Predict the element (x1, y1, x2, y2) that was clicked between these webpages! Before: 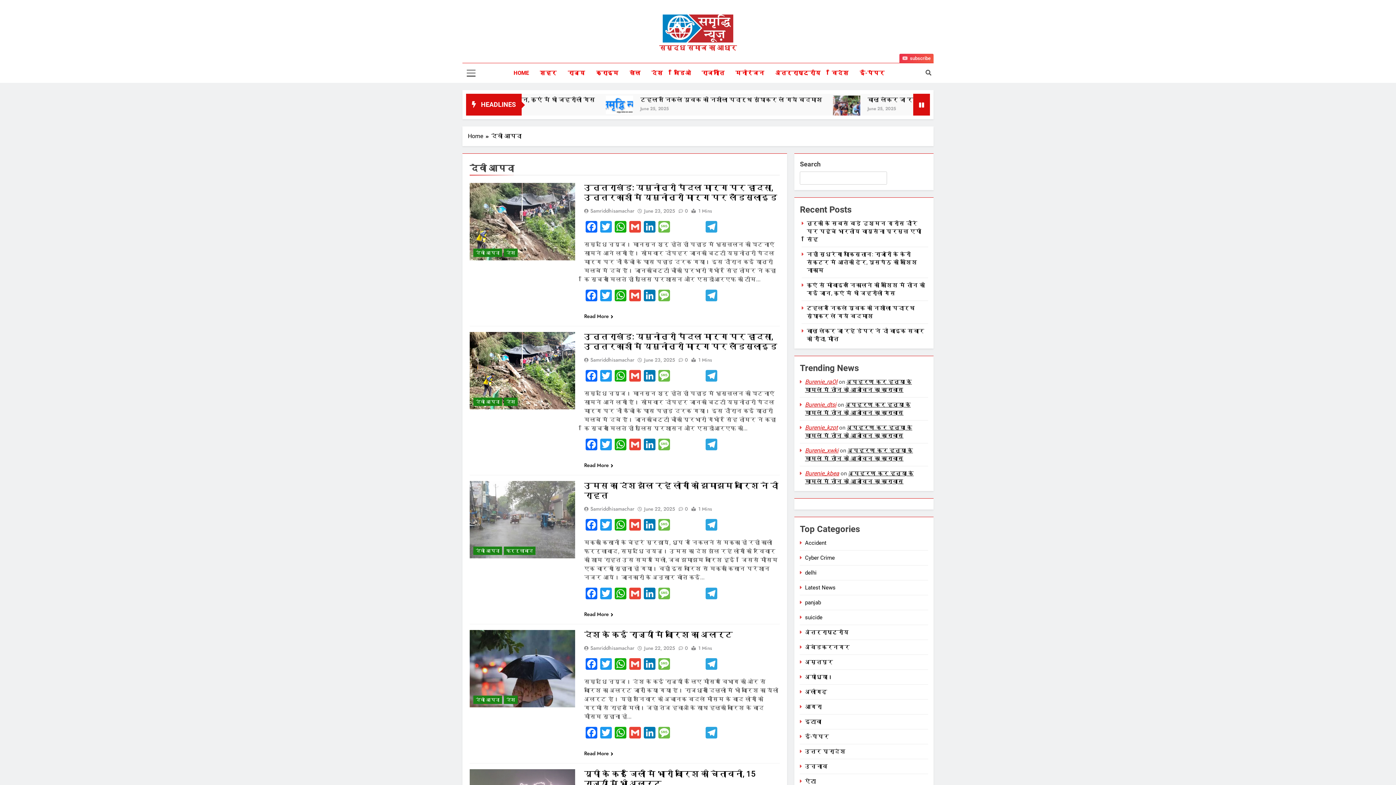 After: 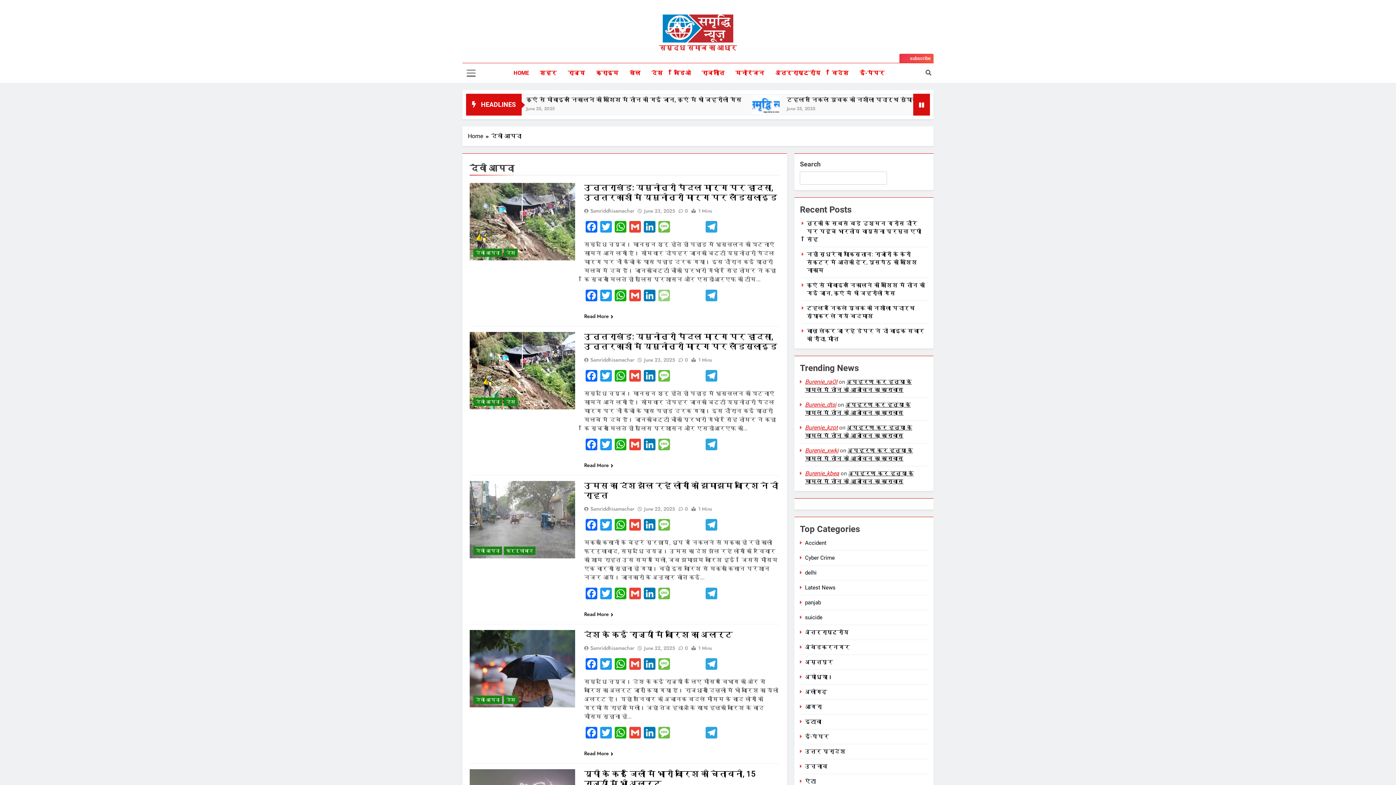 Action: bbox: (657, 289, 671, 303) label: Message